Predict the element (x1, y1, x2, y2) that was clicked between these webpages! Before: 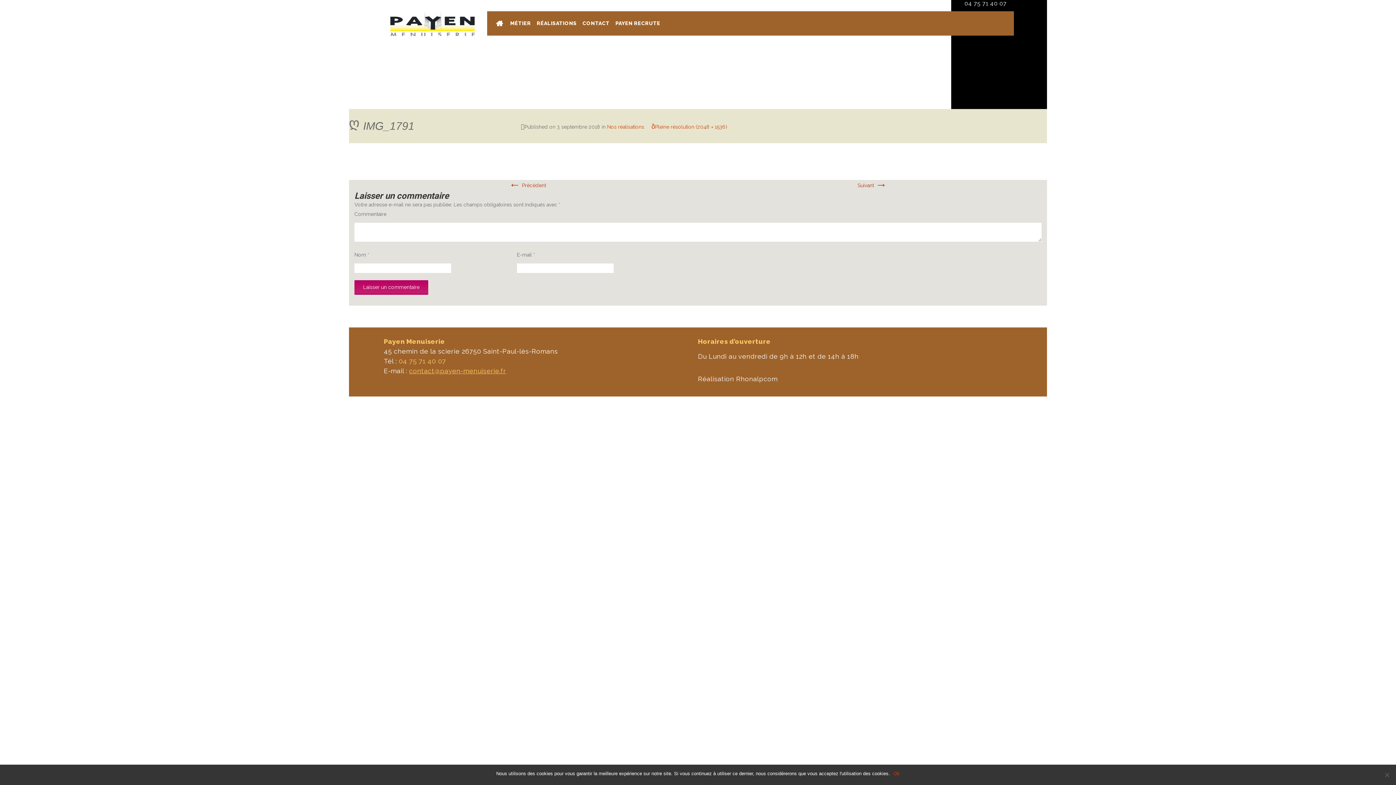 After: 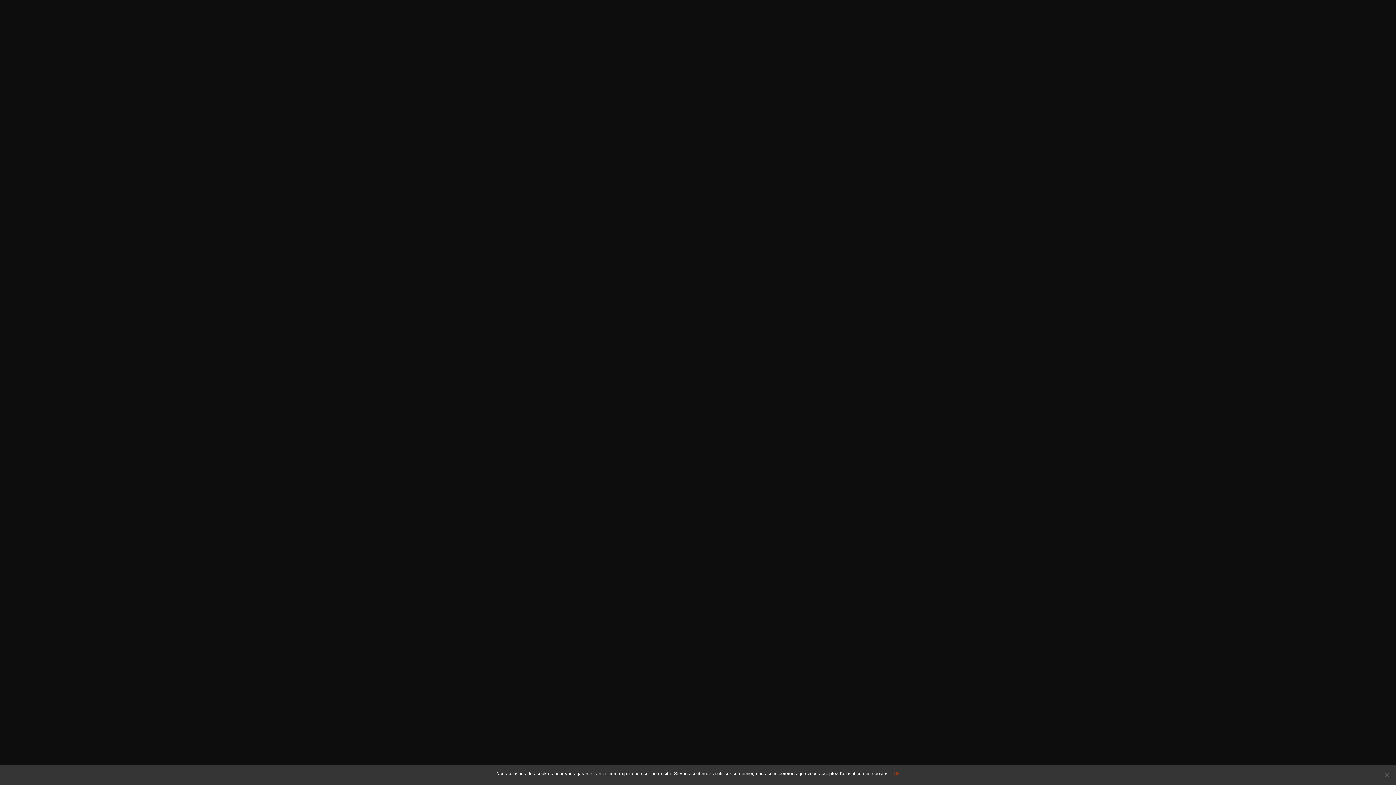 Action: label: Suivant → bbox: (857, 182, 887, 188)